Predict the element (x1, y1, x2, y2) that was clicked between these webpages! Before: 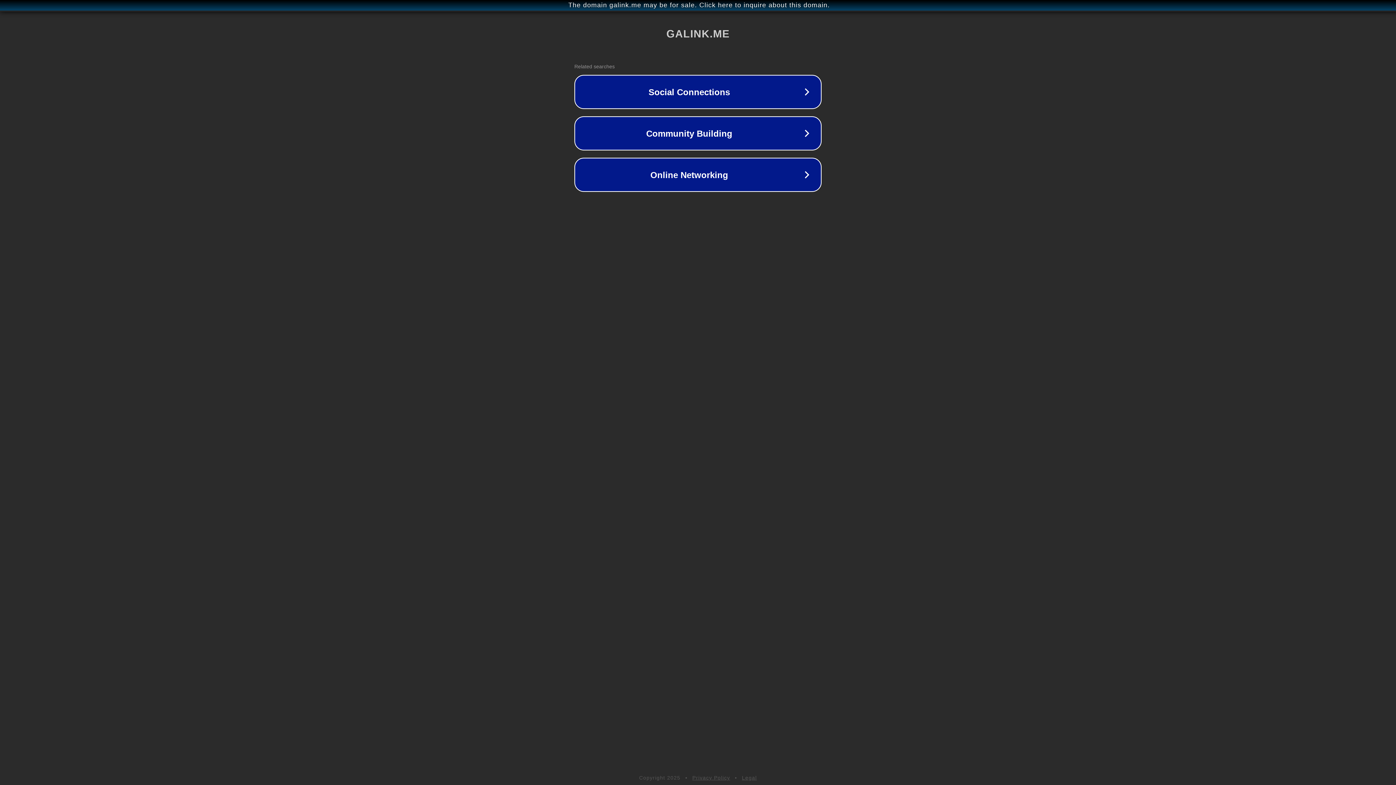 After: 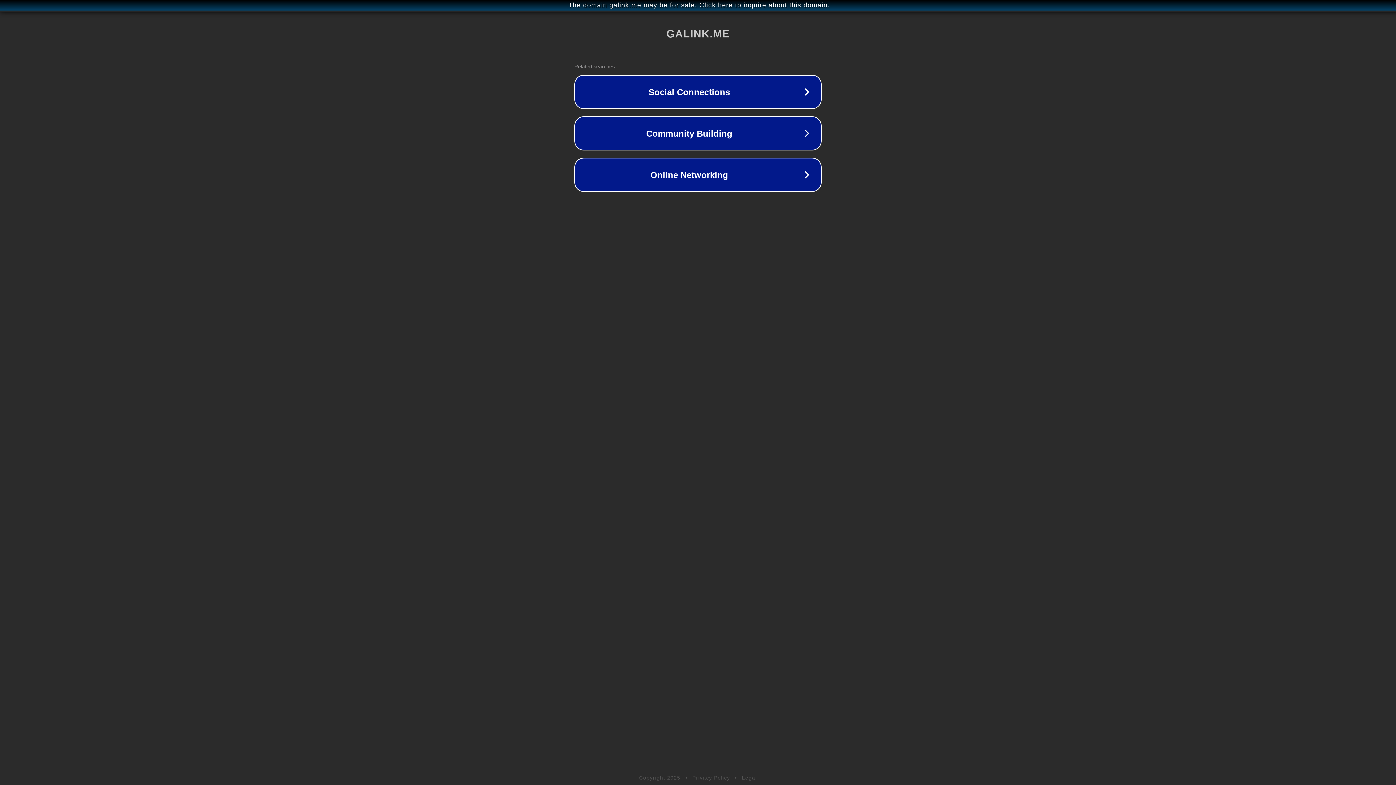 Action: bbox: (742, 775, 757, 781) label: Legal